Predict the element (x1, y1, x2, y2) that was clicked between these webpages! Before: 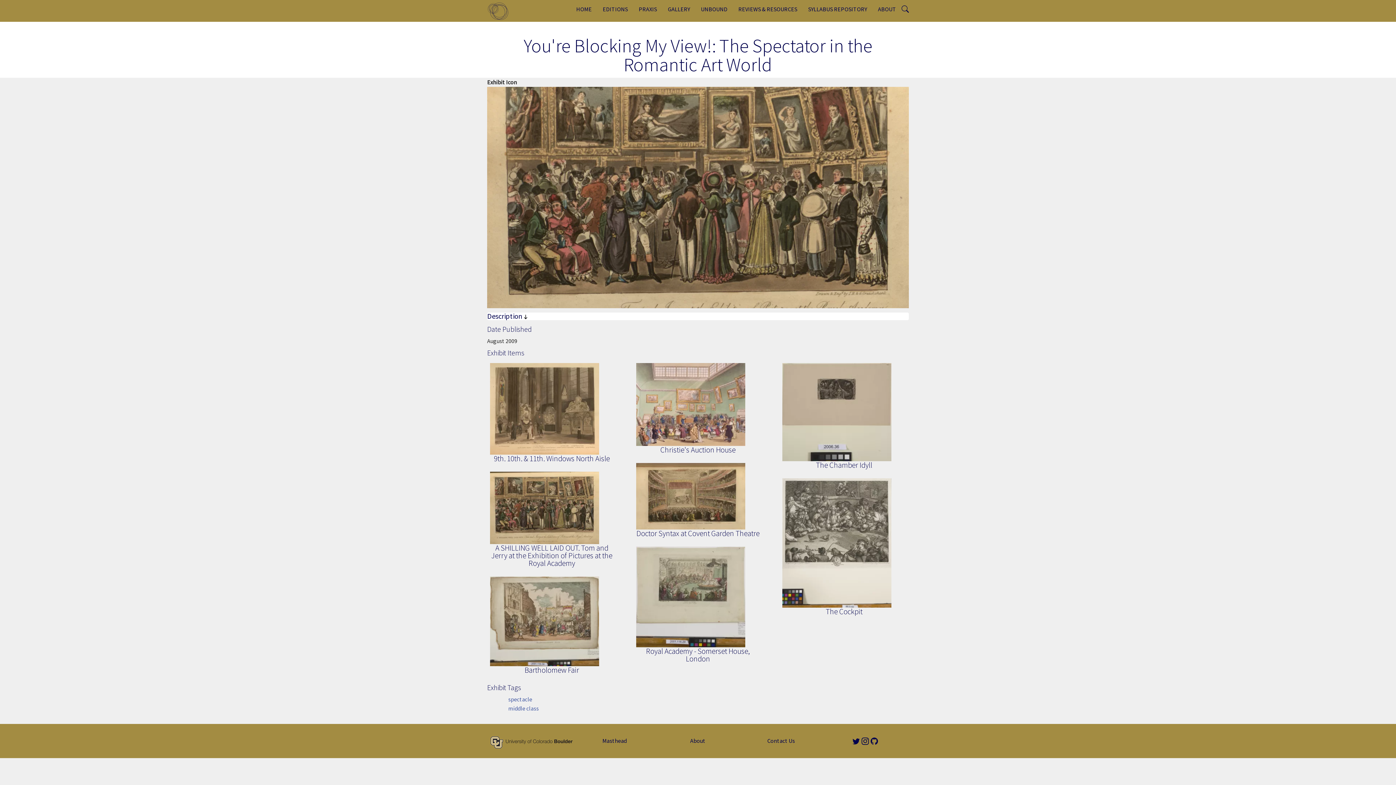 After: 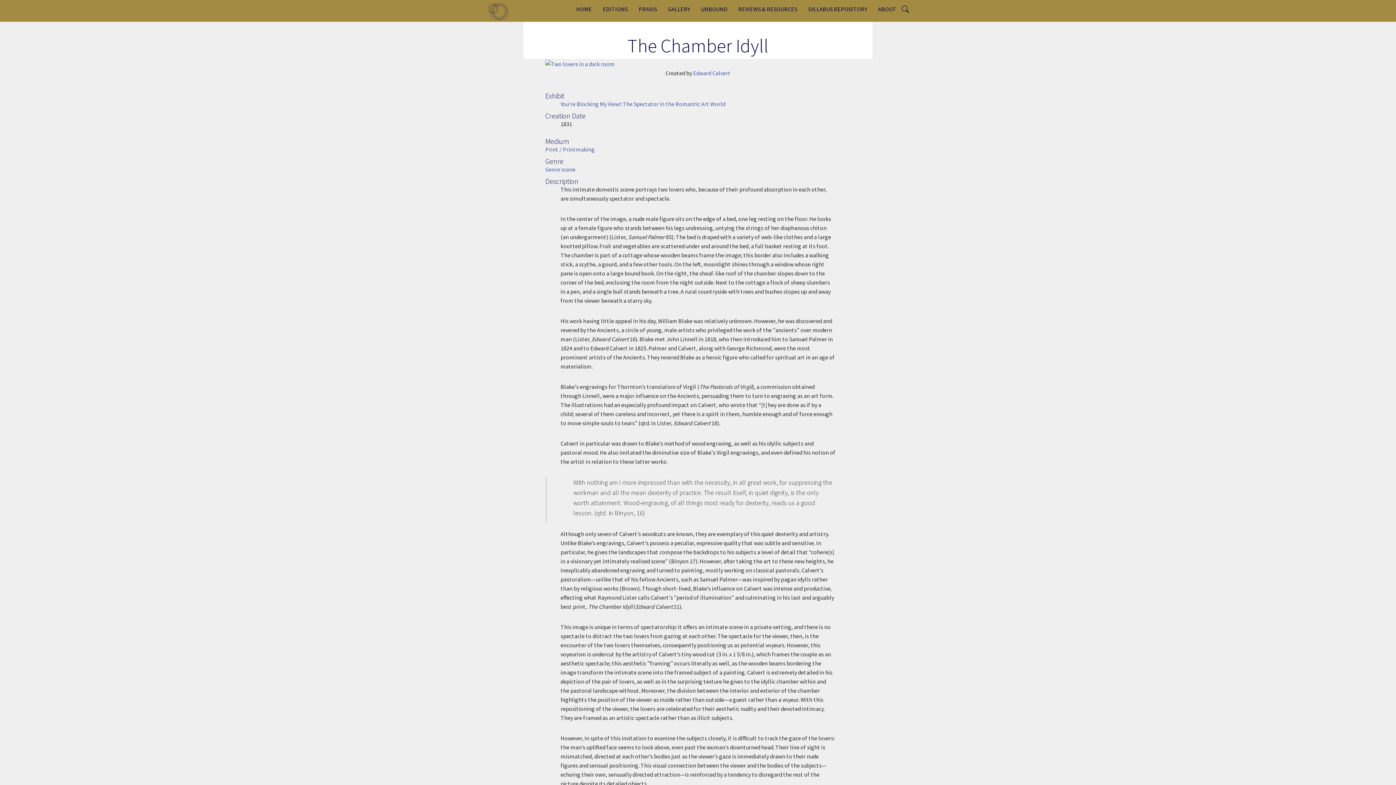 Action: bbox: (782, 407, 891, 415)